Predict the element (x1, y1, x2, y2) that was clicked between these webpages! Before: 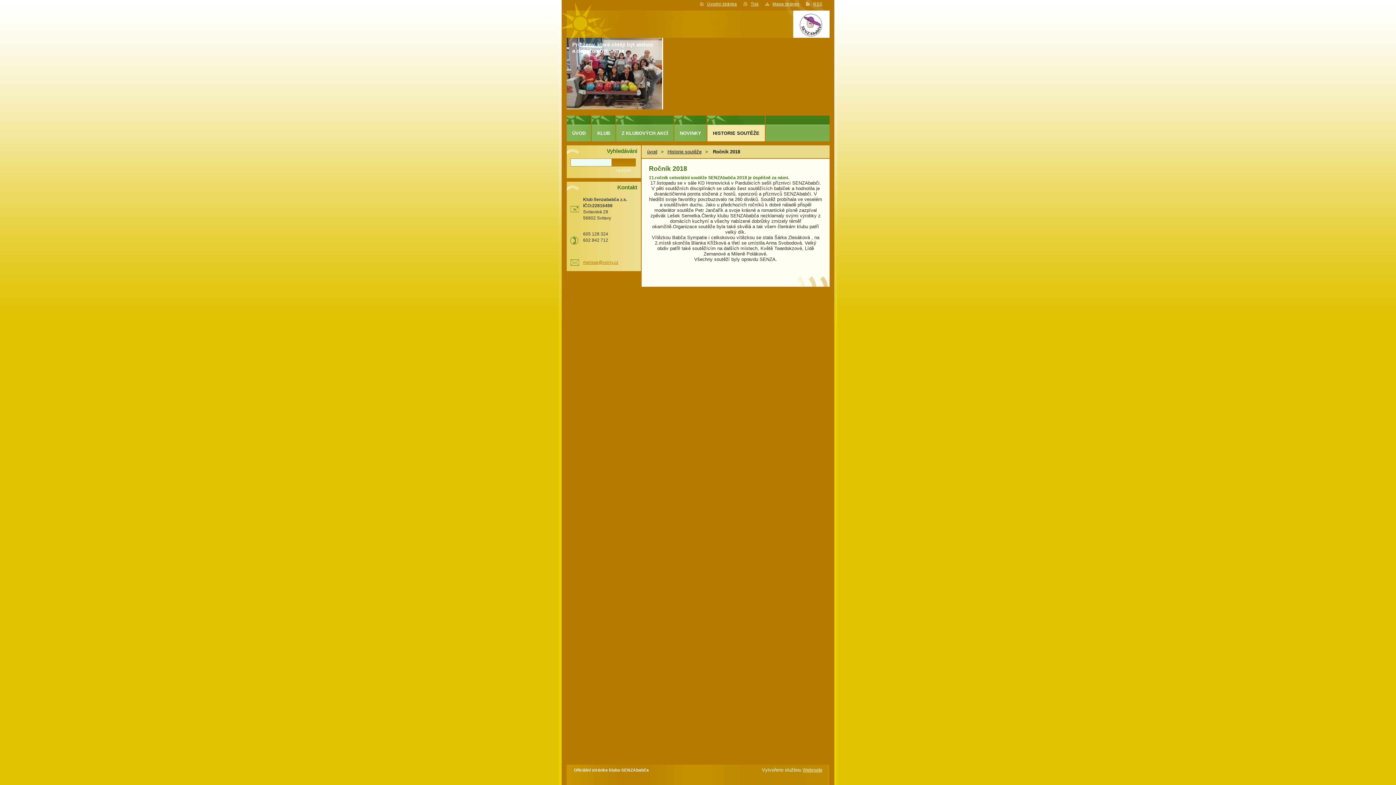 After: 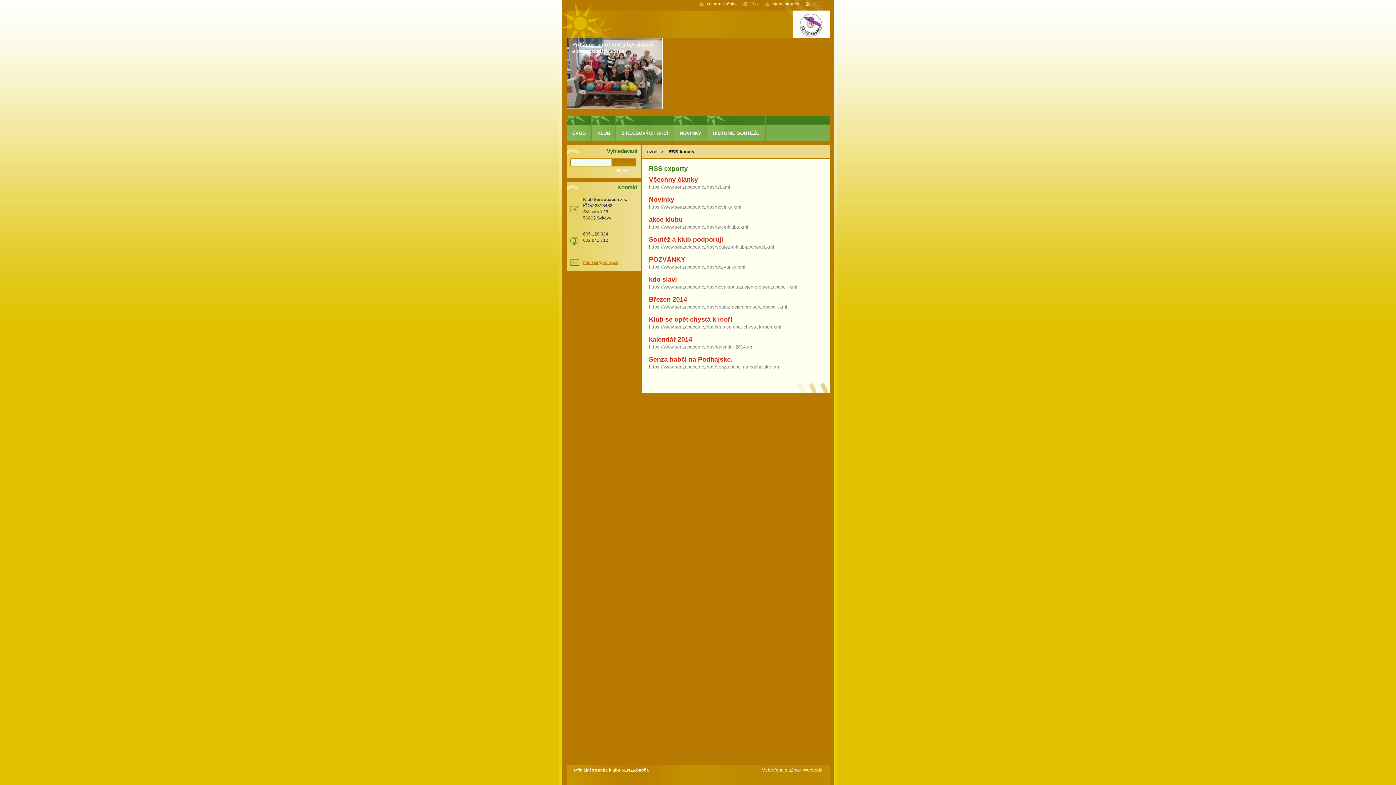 Action: bbox: (813, 1, 822, 6) label: RSS